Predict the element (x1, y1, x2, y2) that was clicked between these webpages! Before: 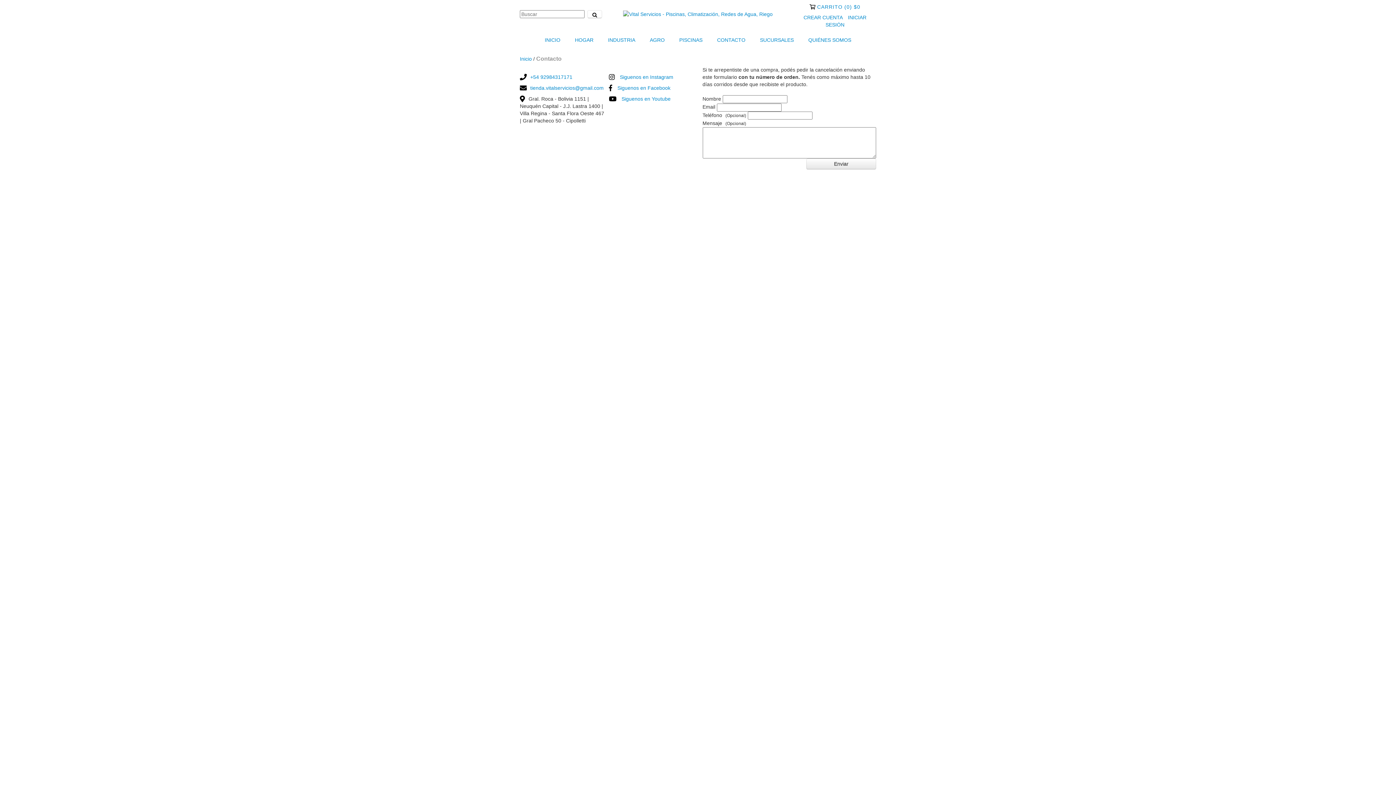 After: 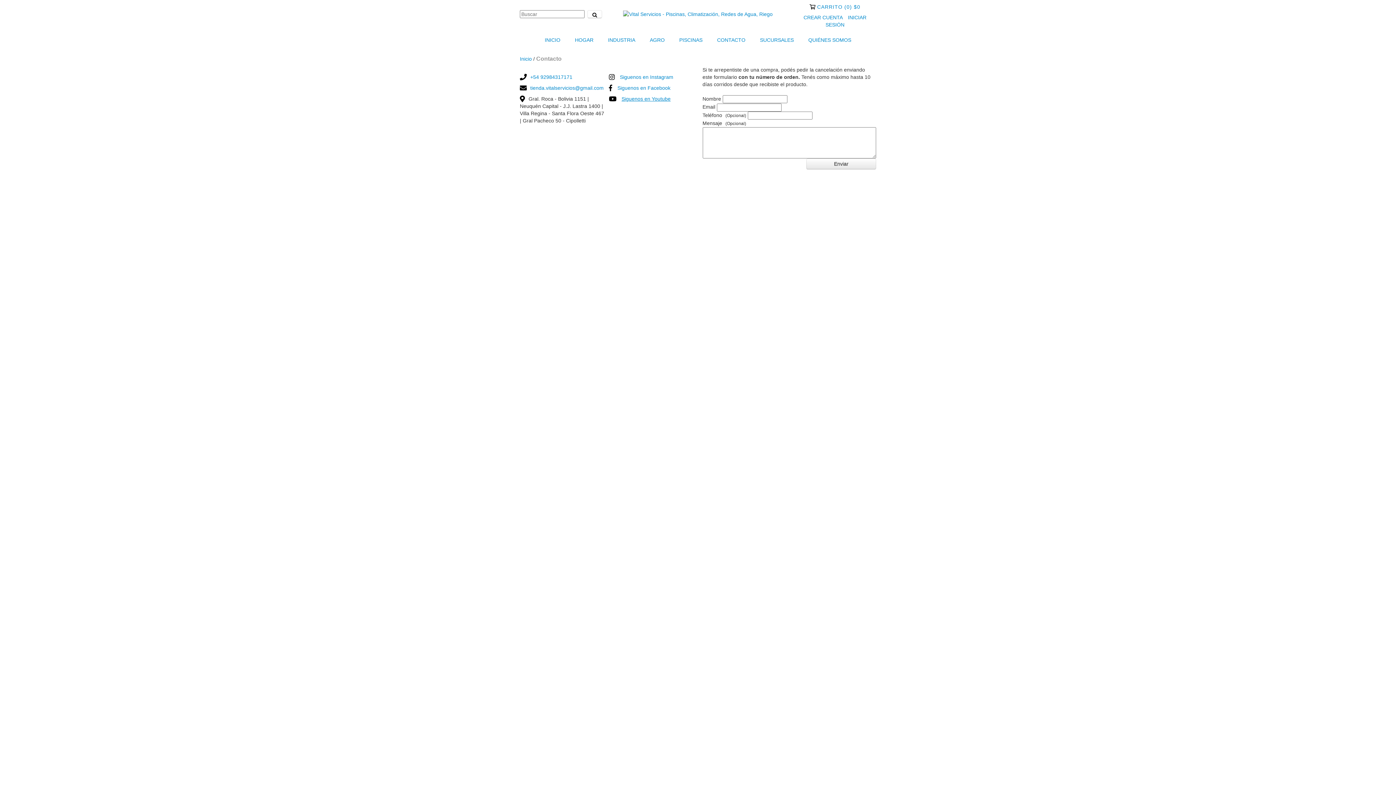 Action: bbox: (621, 96, 670, 101) label: Siguenos en Youtube